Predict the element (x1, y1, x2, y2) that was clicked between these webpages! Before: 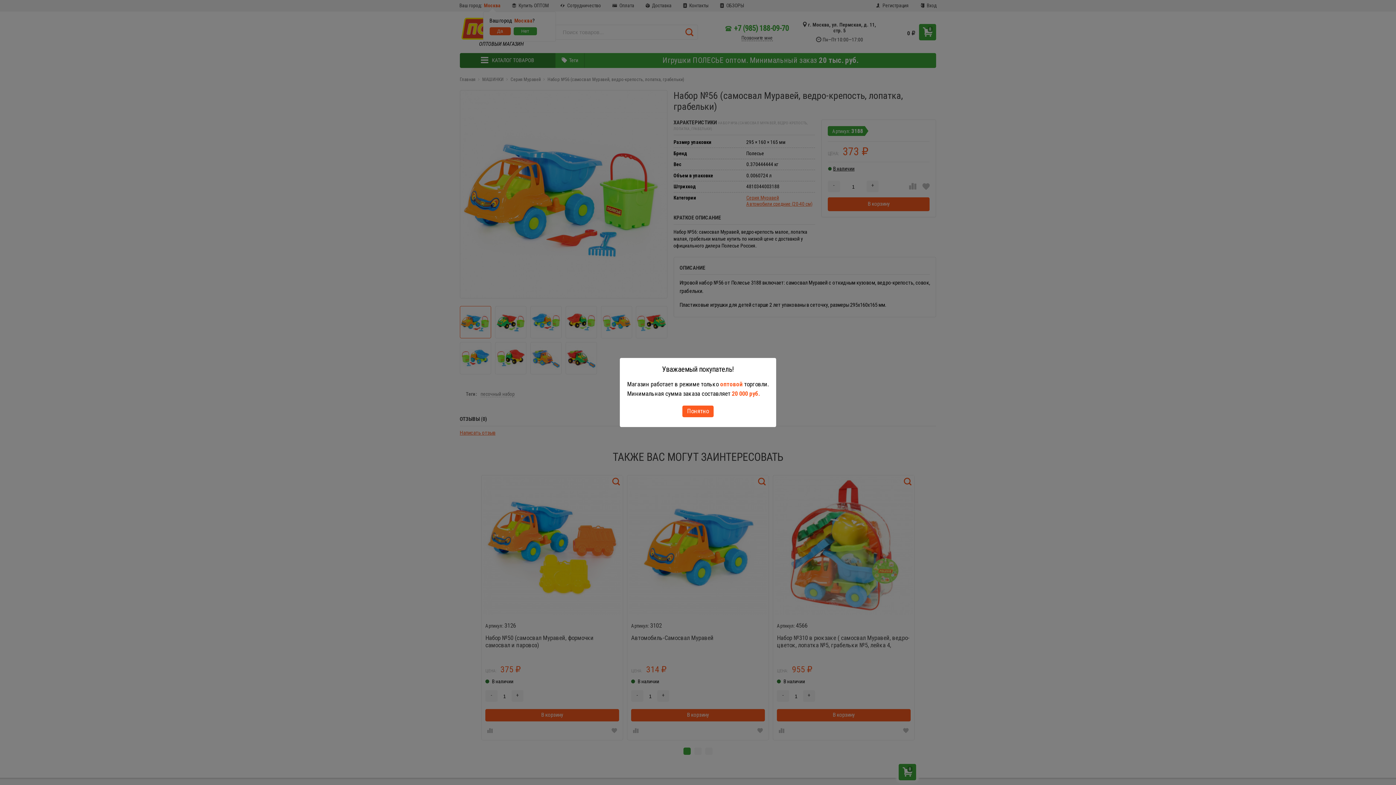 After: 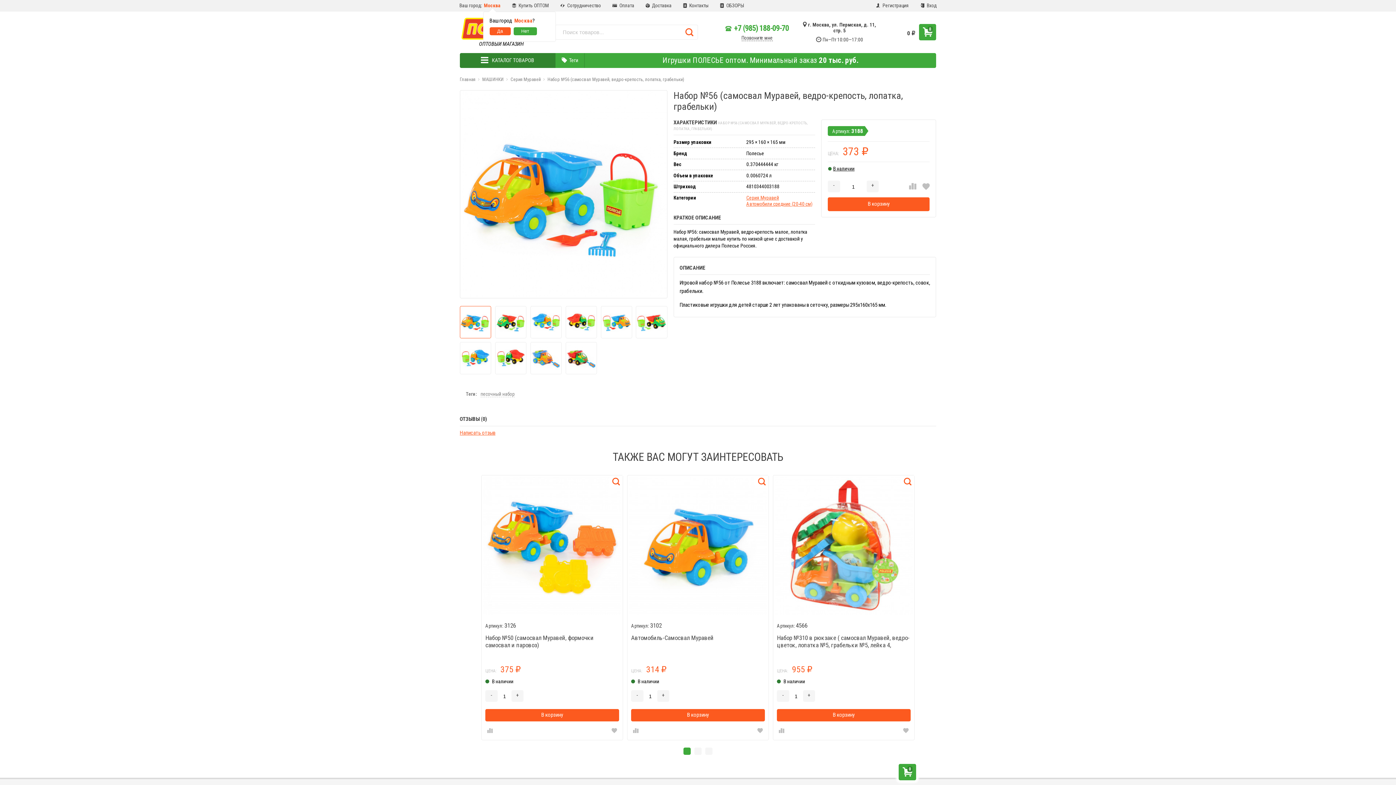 Action: bbox: (682, 405, 713, 417) label: Понятно